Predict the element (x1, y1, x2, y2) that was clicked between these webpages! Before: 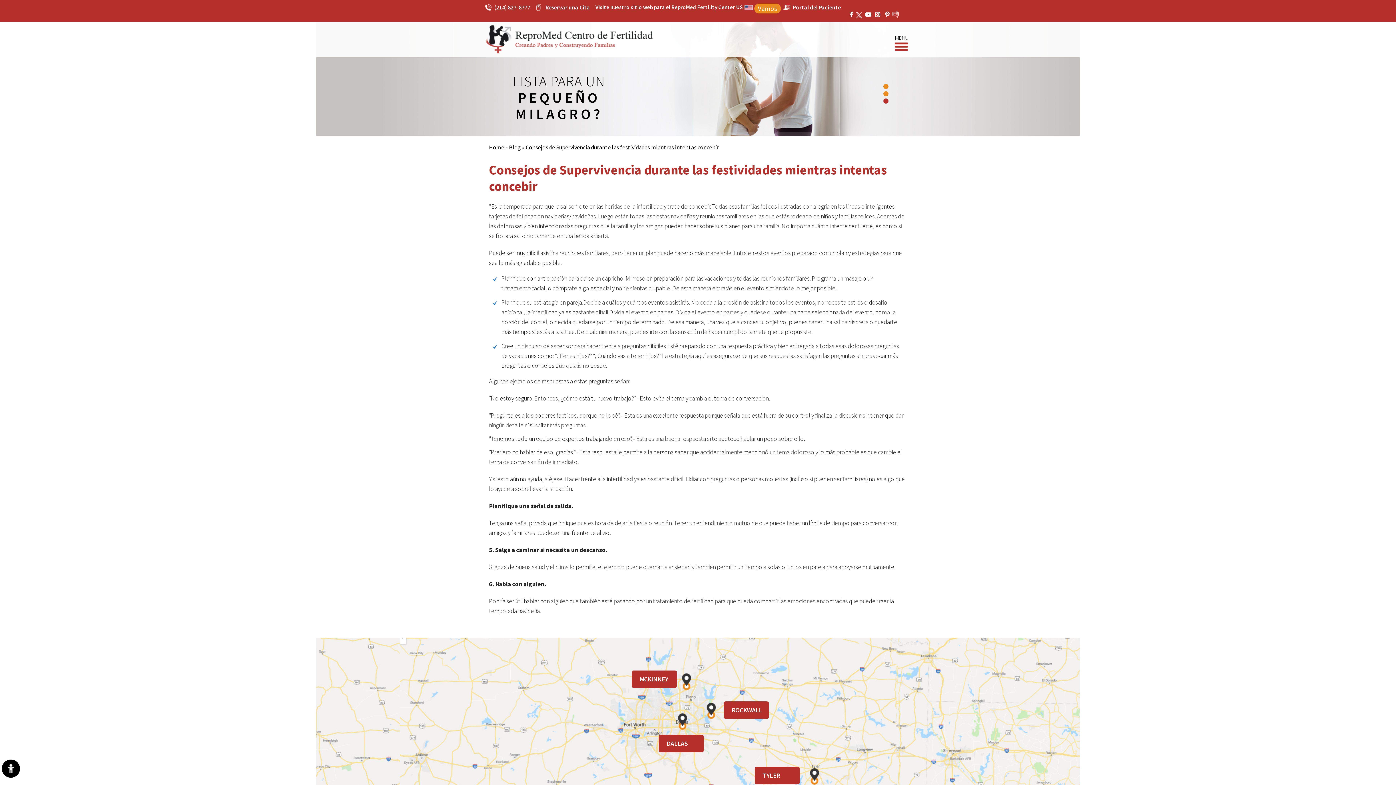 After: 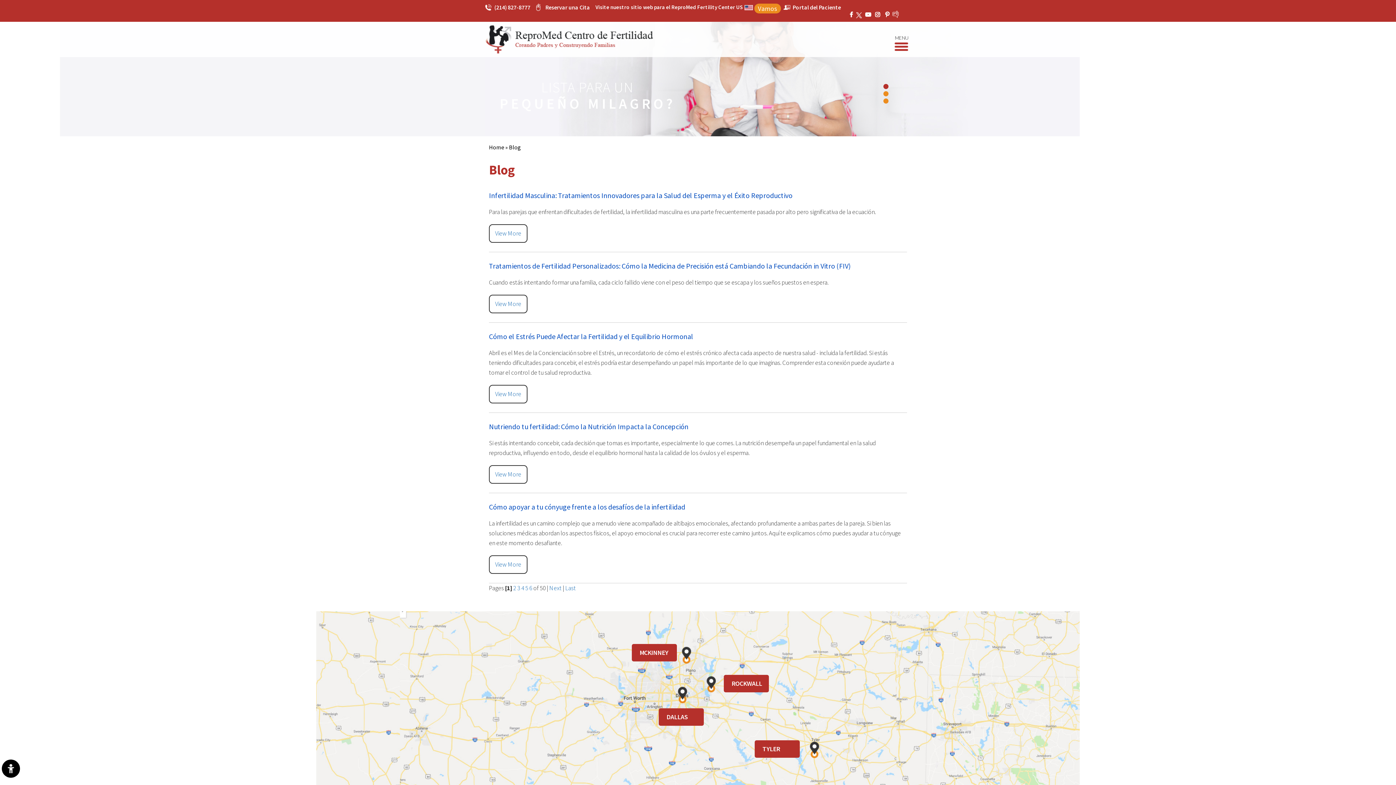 Action: bbox: (509, 143, 521, 150) label: Blog